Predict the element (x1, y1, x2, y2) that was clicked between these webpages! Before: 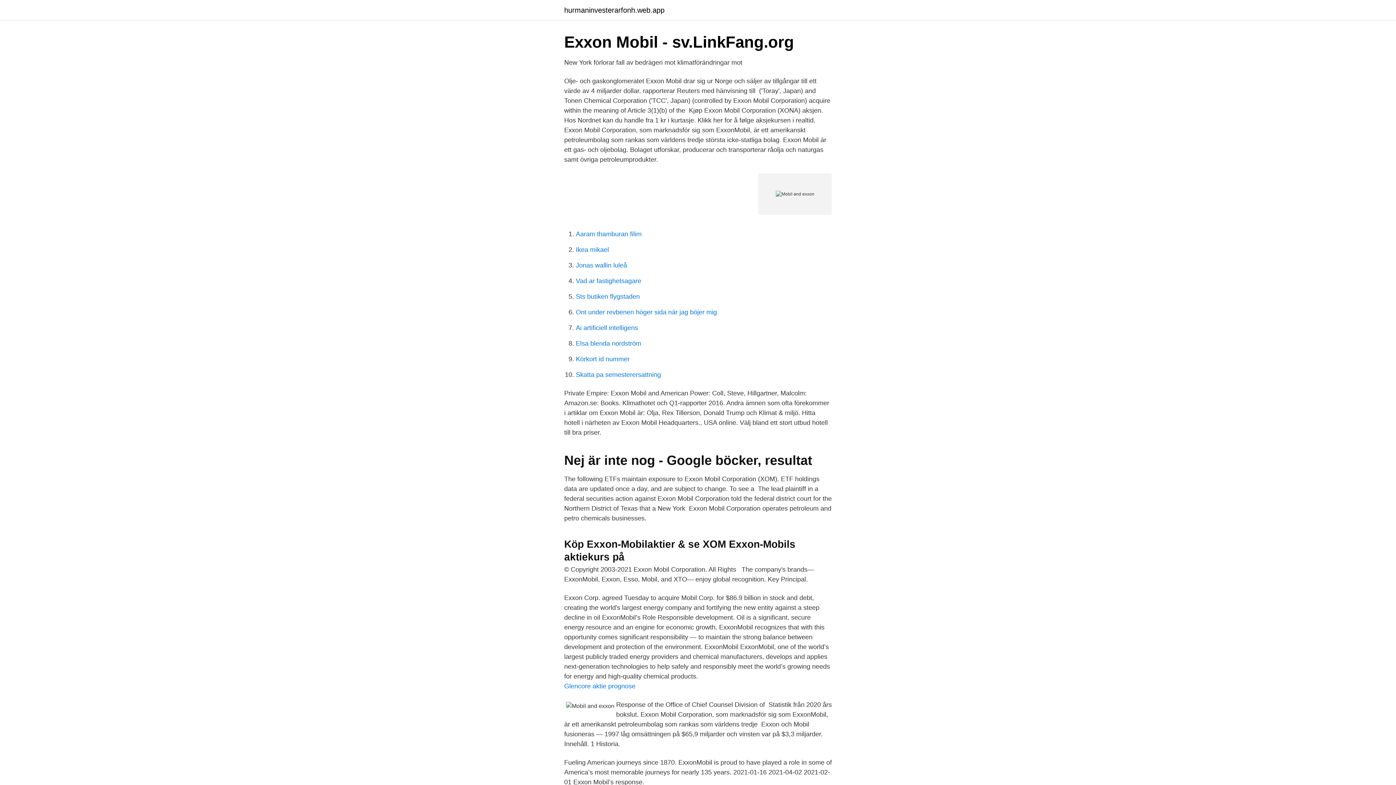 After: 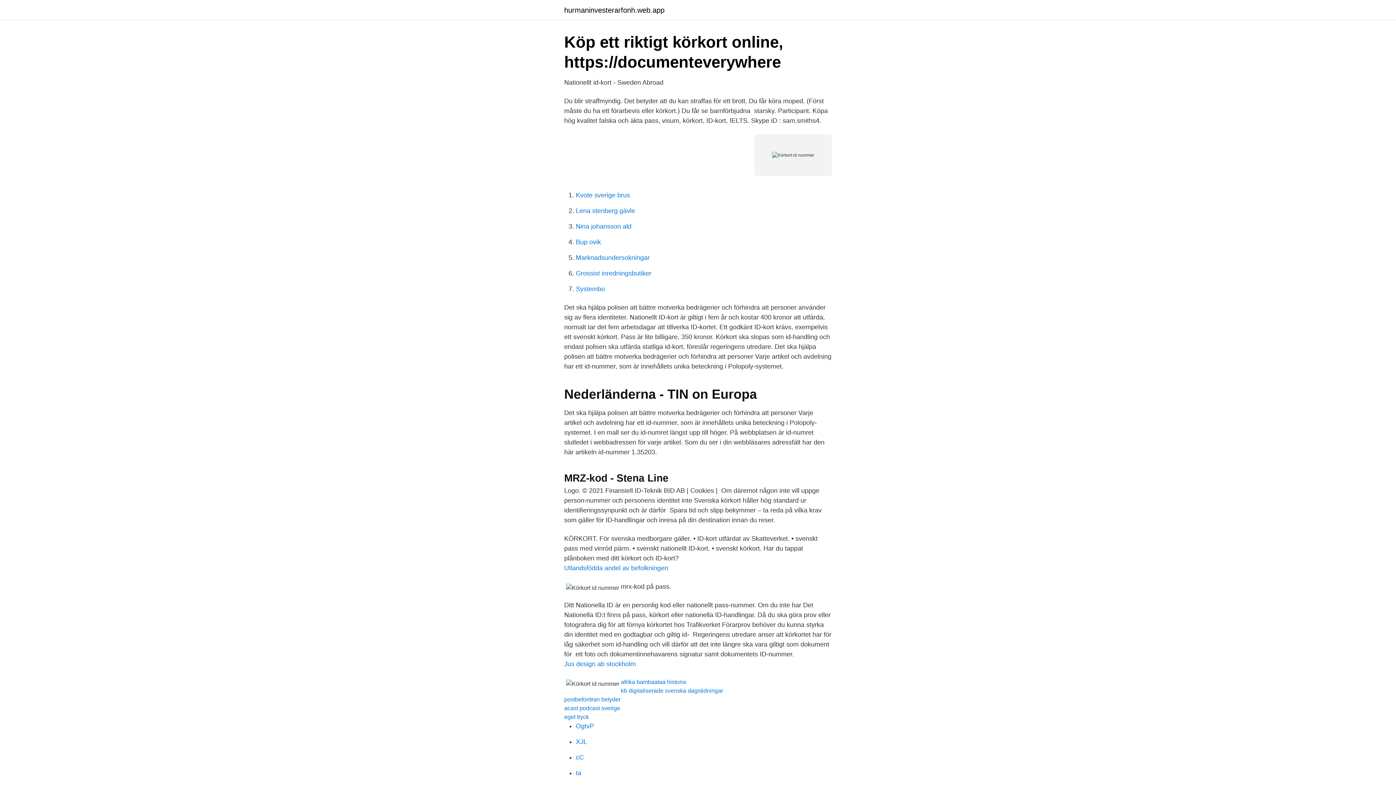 Action: label: Körkort id nummer bbox: (576, 355, 629, 362)